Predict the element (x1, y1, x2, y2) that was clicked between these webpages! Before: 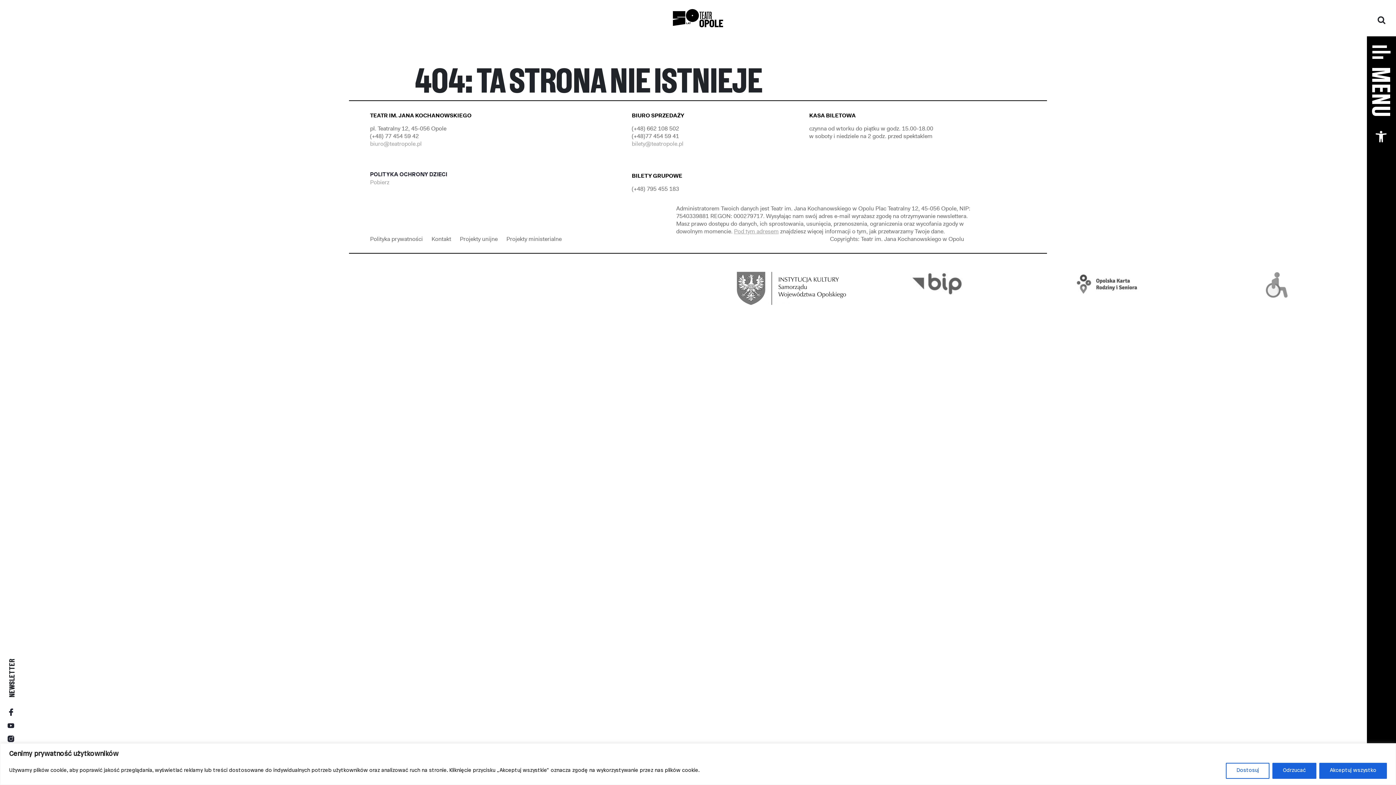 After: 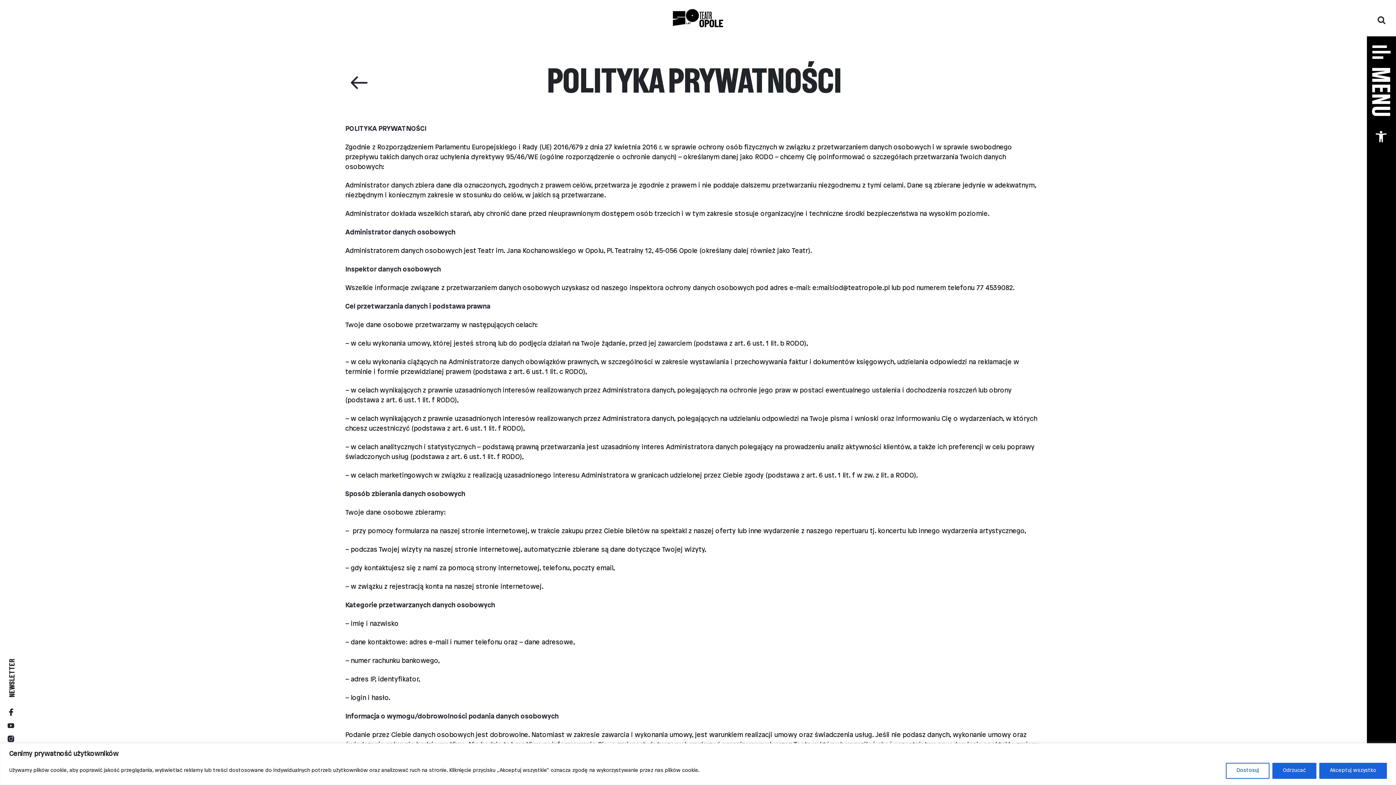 Action: label: Polityka prywatności bbox: (370, 235, 422, 242)